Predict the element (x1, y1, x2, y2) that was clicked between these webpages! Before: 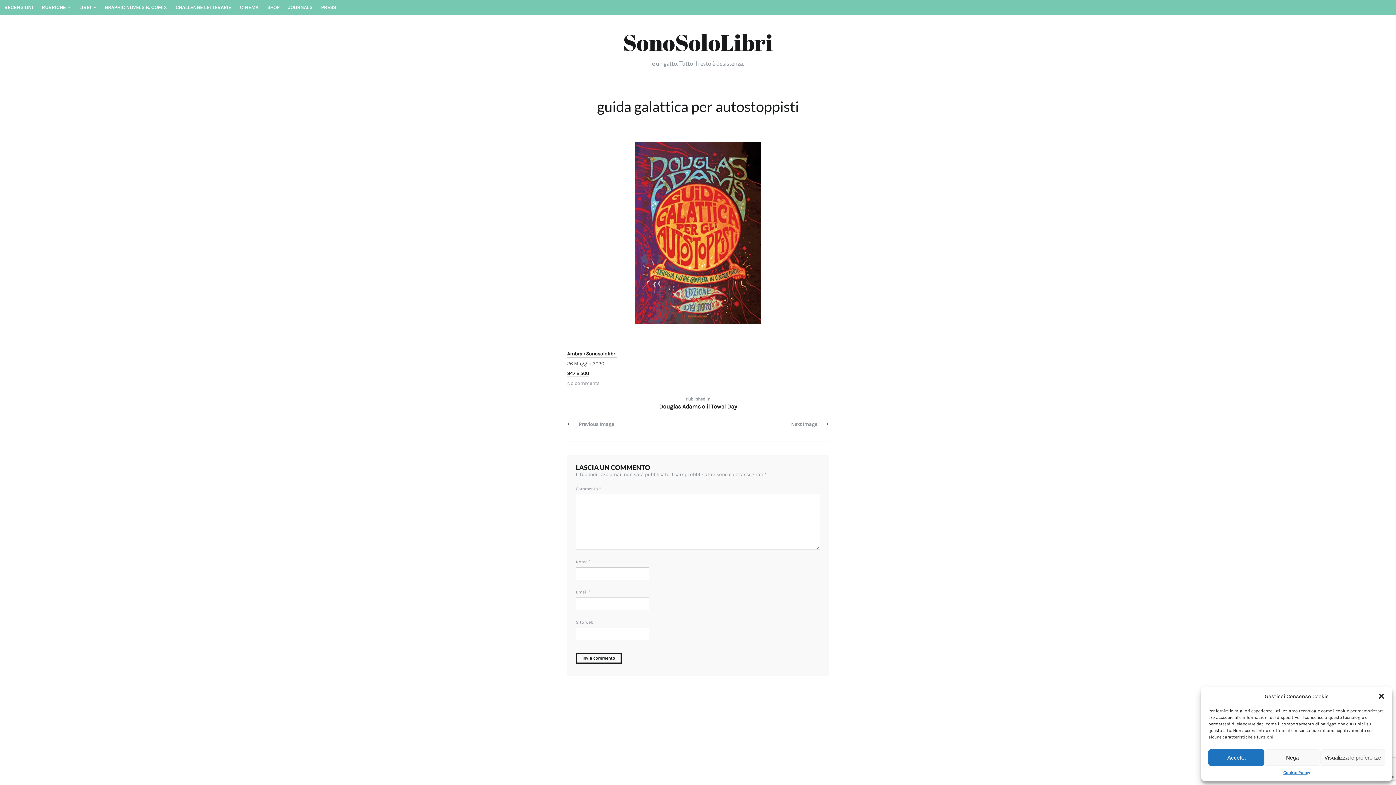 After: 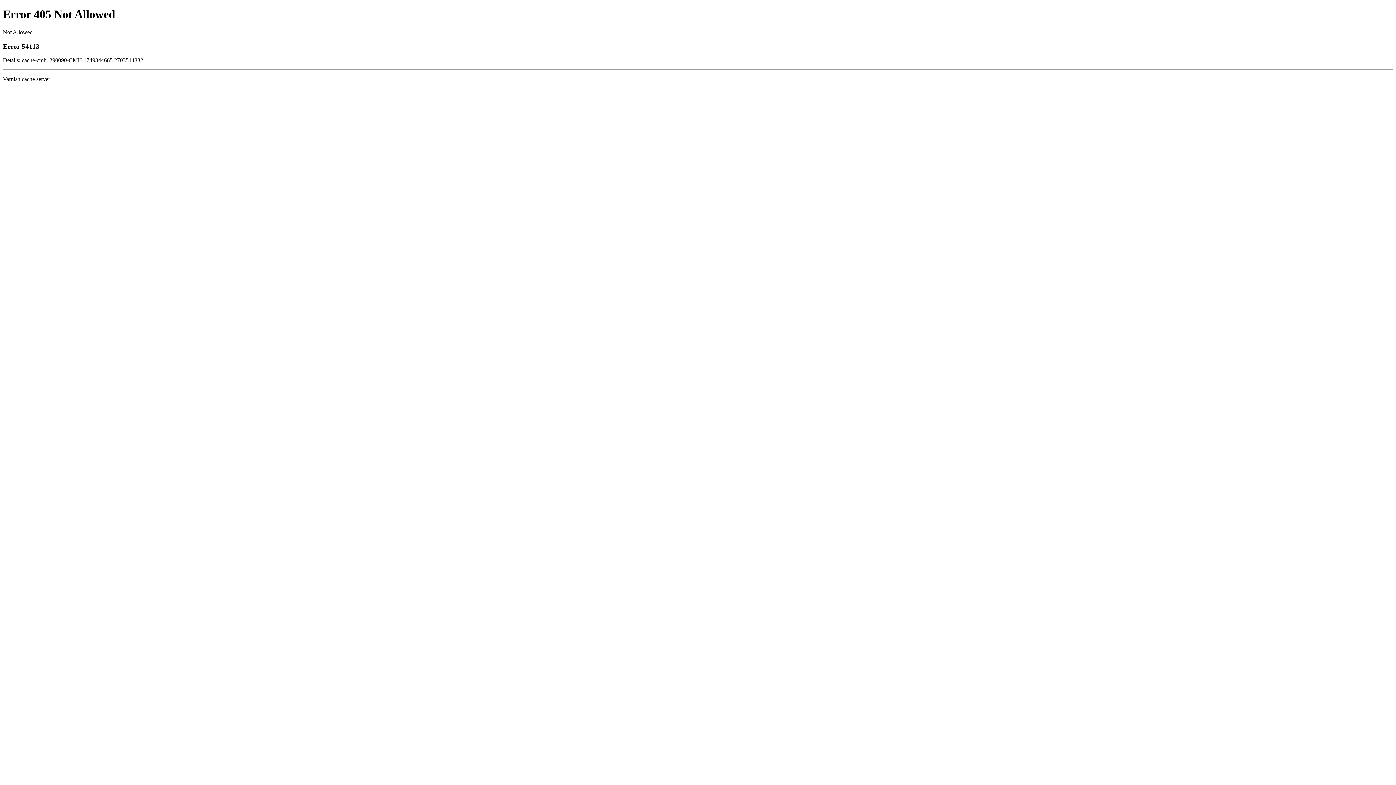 Action: bbox: (262, 0, 284, 15) label: SHOP